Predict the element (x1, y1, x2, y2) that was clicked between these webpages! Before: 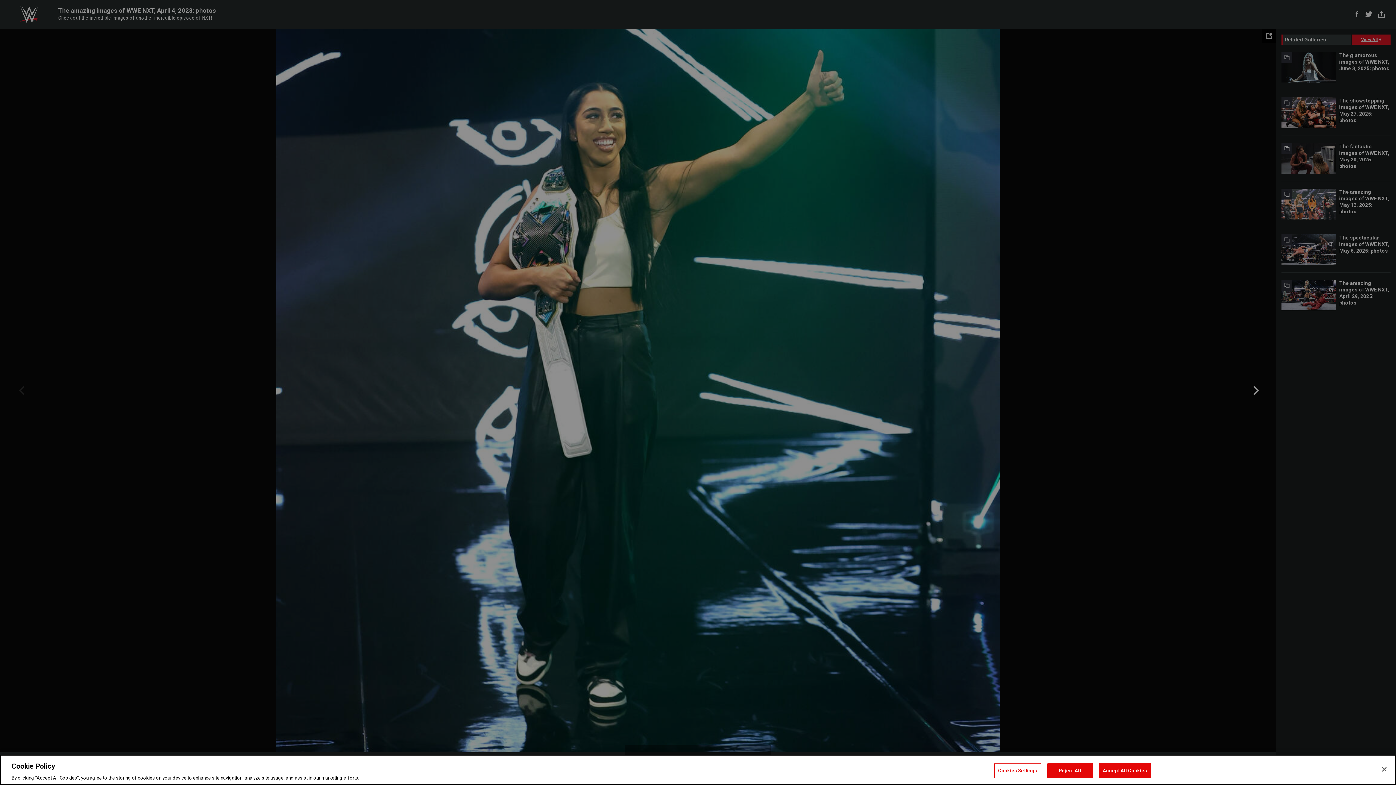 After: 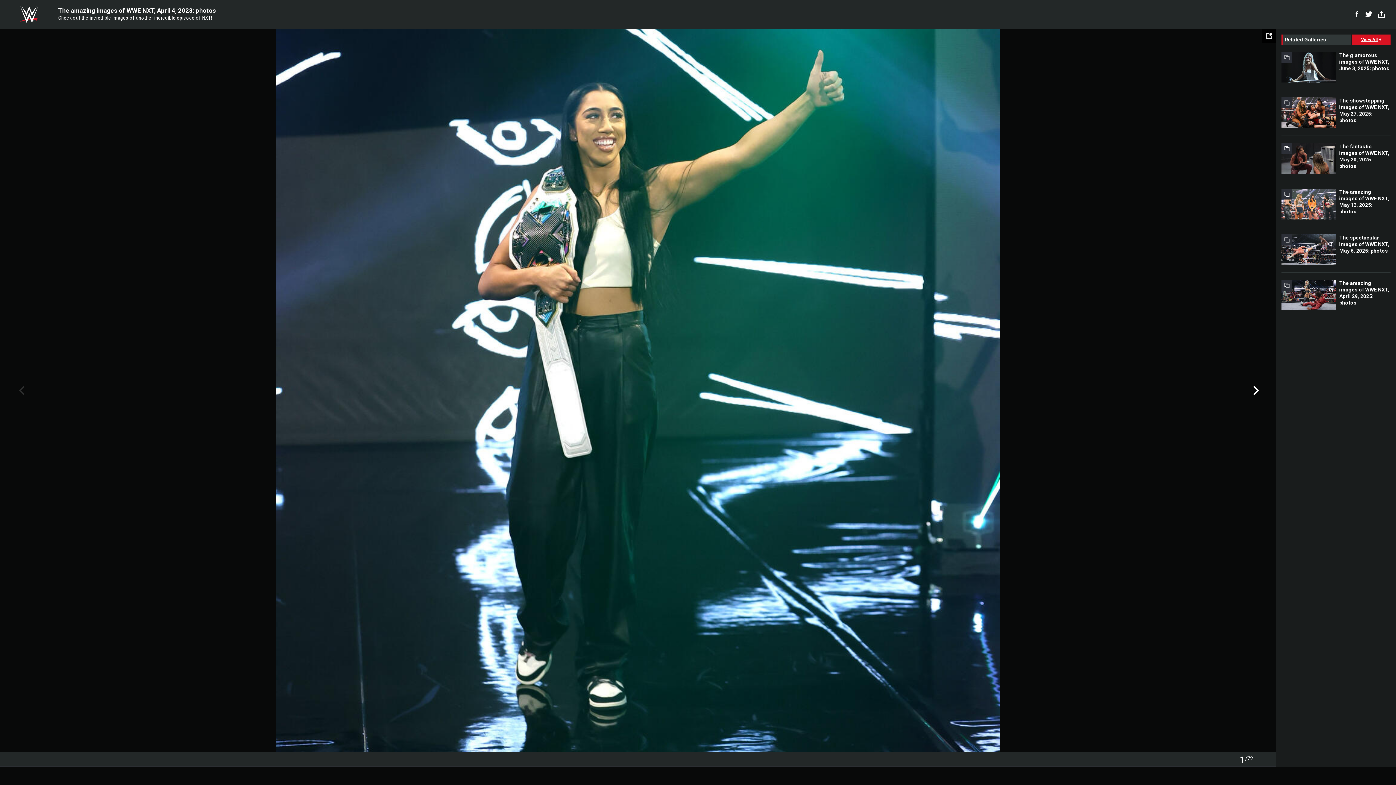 Action: label: Reject All bbox: (1047, 763, 1092, 778)